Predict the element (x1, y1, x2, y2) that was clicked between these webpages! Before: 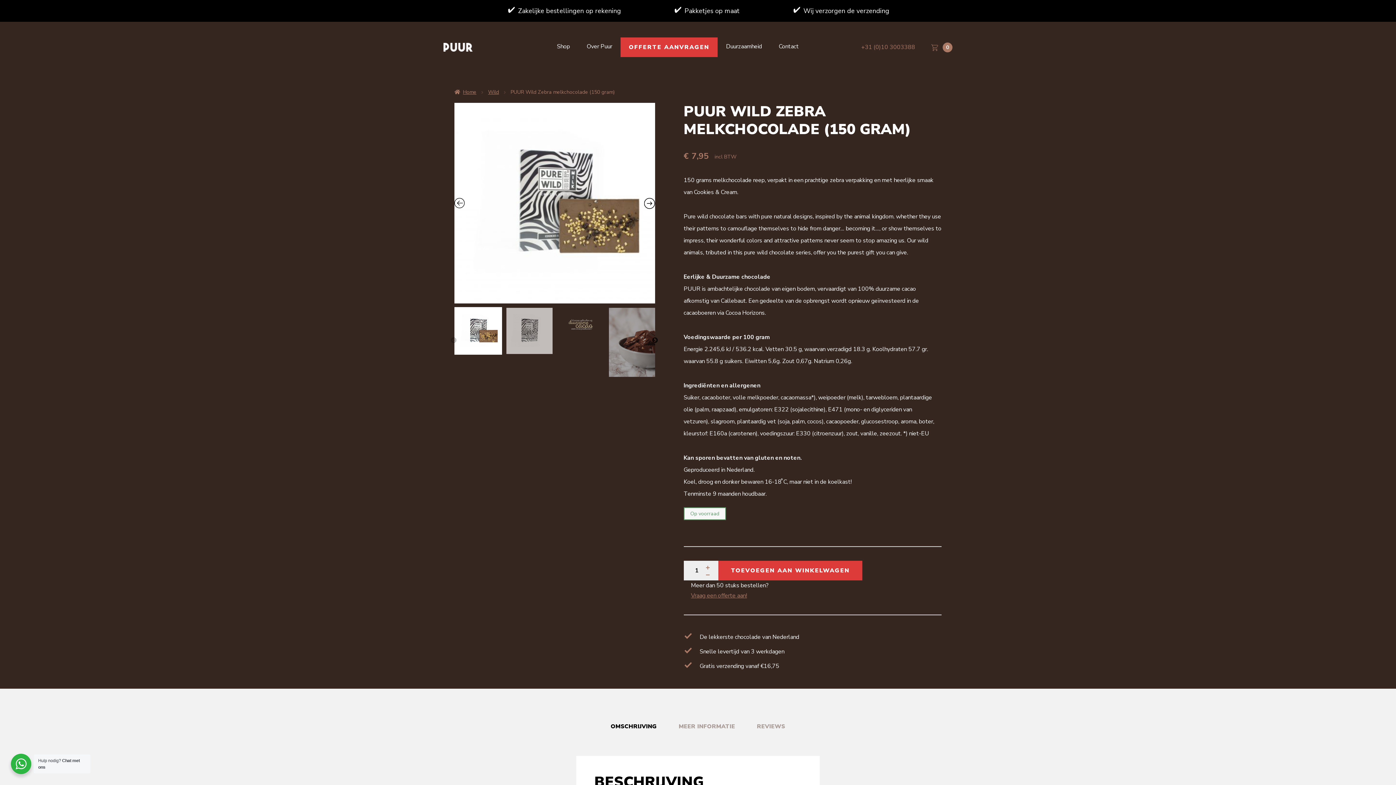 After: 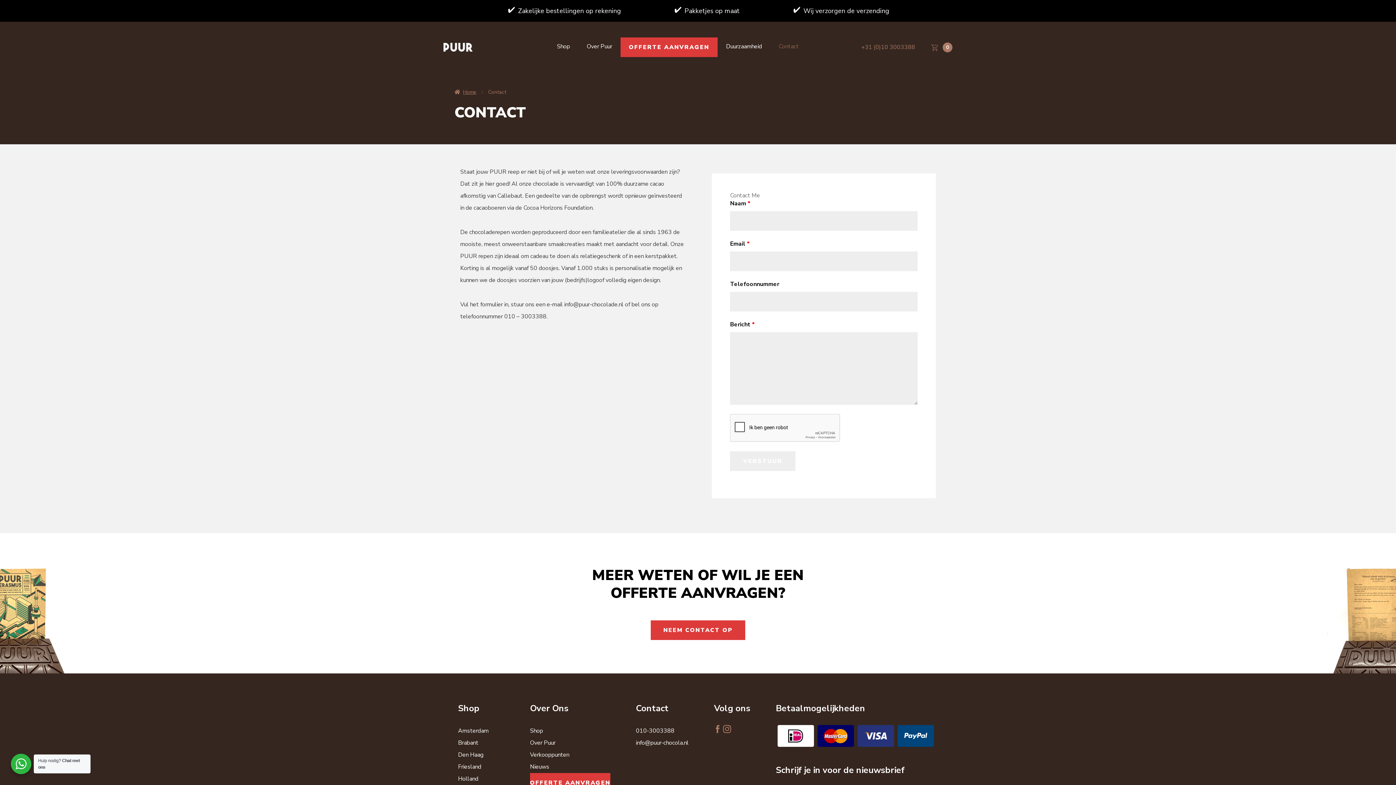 Action: label: Contact bbox: (770, 37, 807, 55)